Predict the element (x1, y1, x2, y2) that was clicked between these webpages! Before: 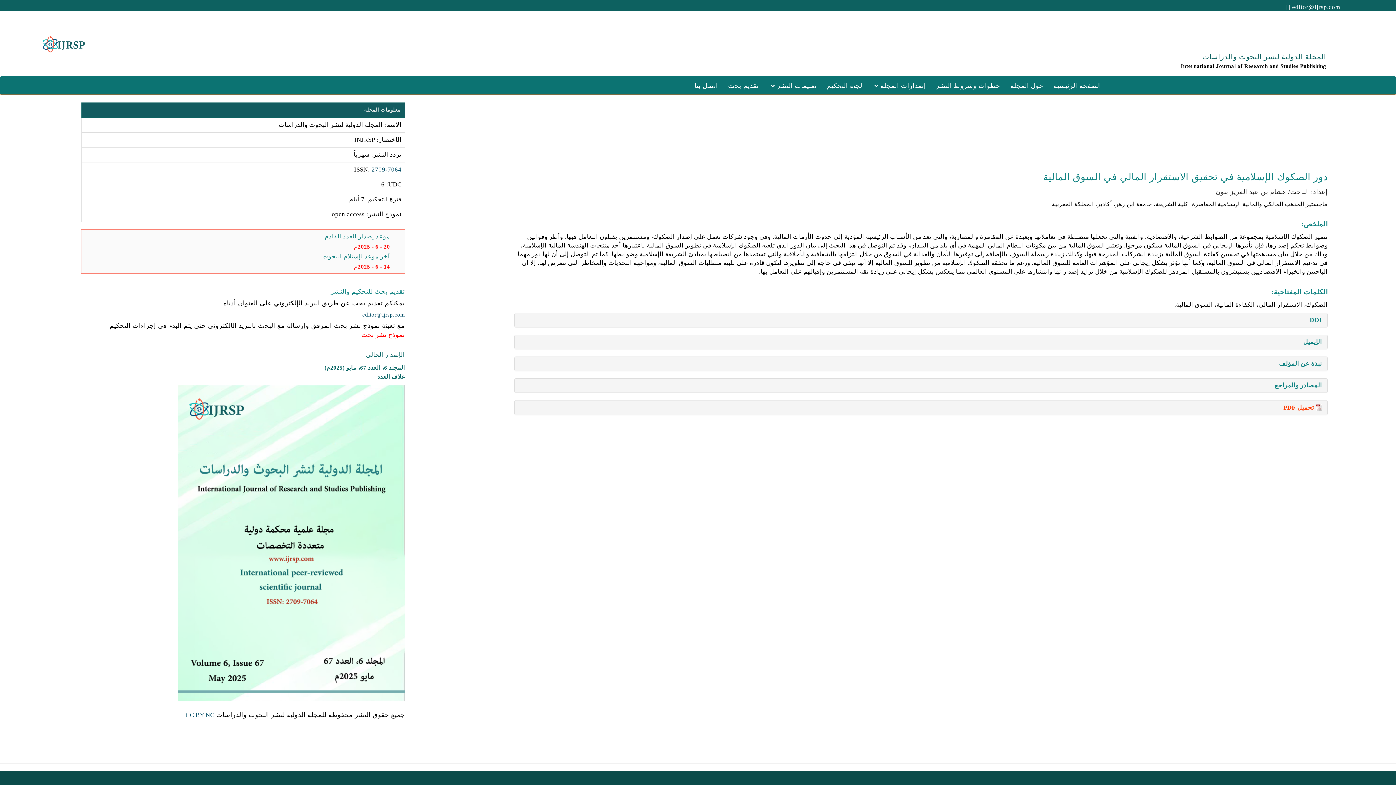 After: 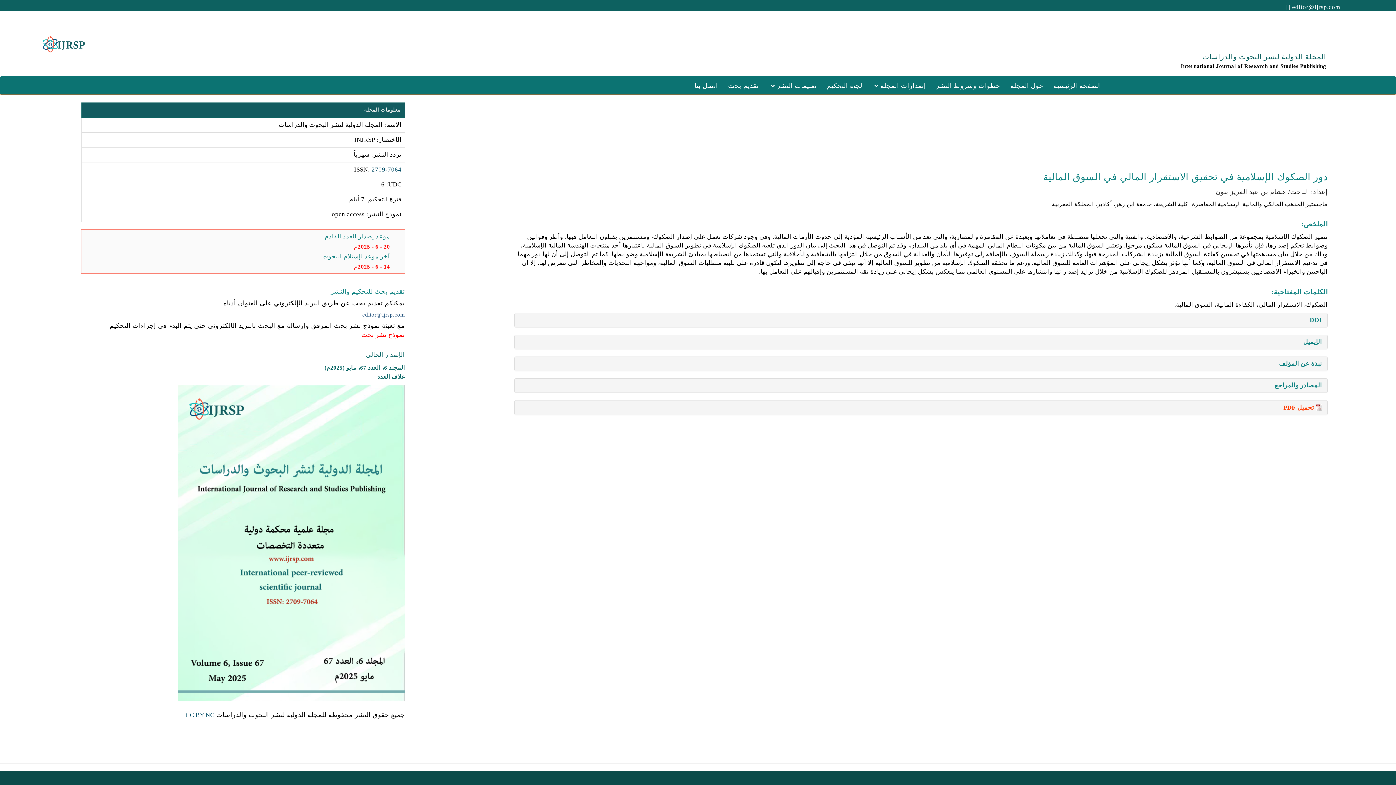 Action: bbox: (362, 311, 404, 317) label: editor@ijrsp.com